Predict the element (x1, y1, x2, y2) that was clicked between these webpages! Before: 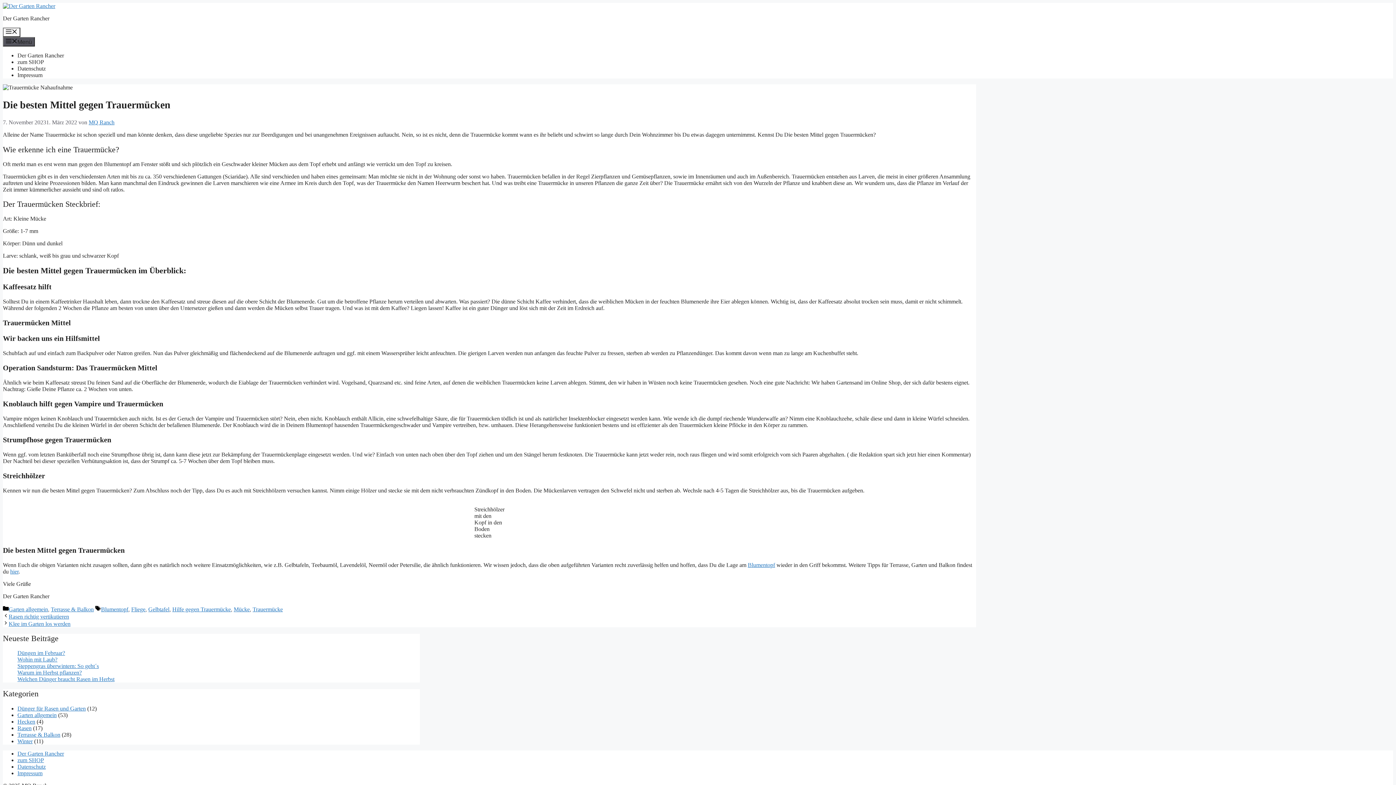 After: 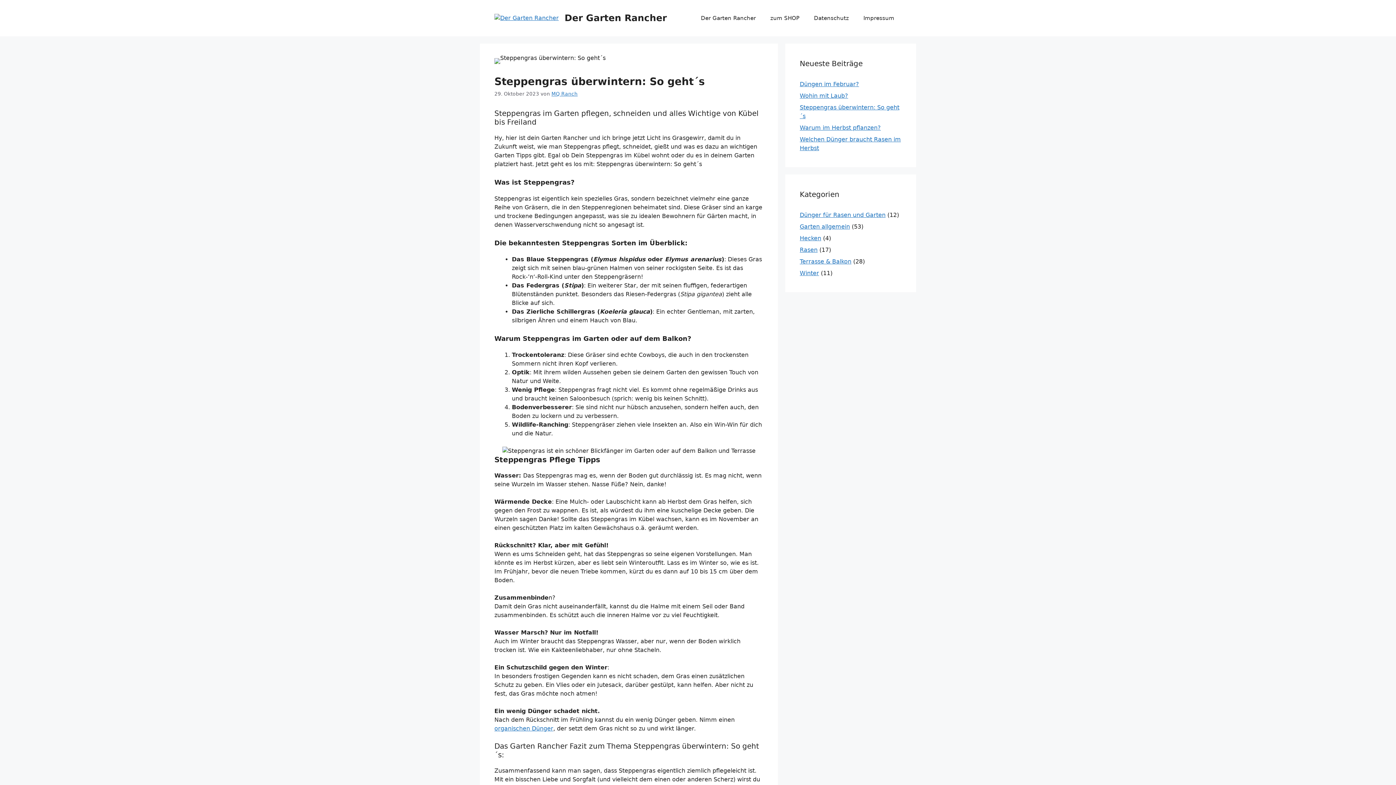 Action: bbox: (17, 663, 98, 669) label: Steppengras überwintern: So geht´s